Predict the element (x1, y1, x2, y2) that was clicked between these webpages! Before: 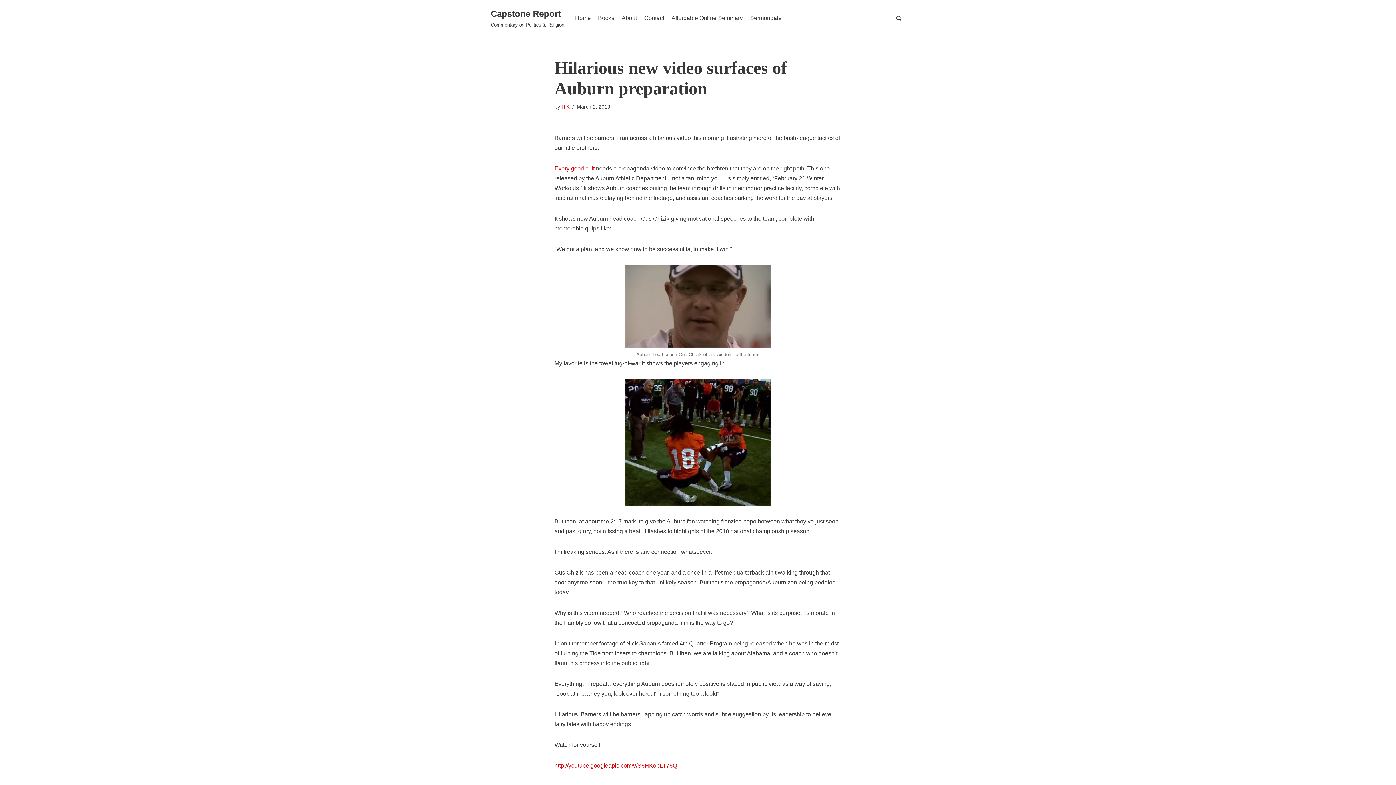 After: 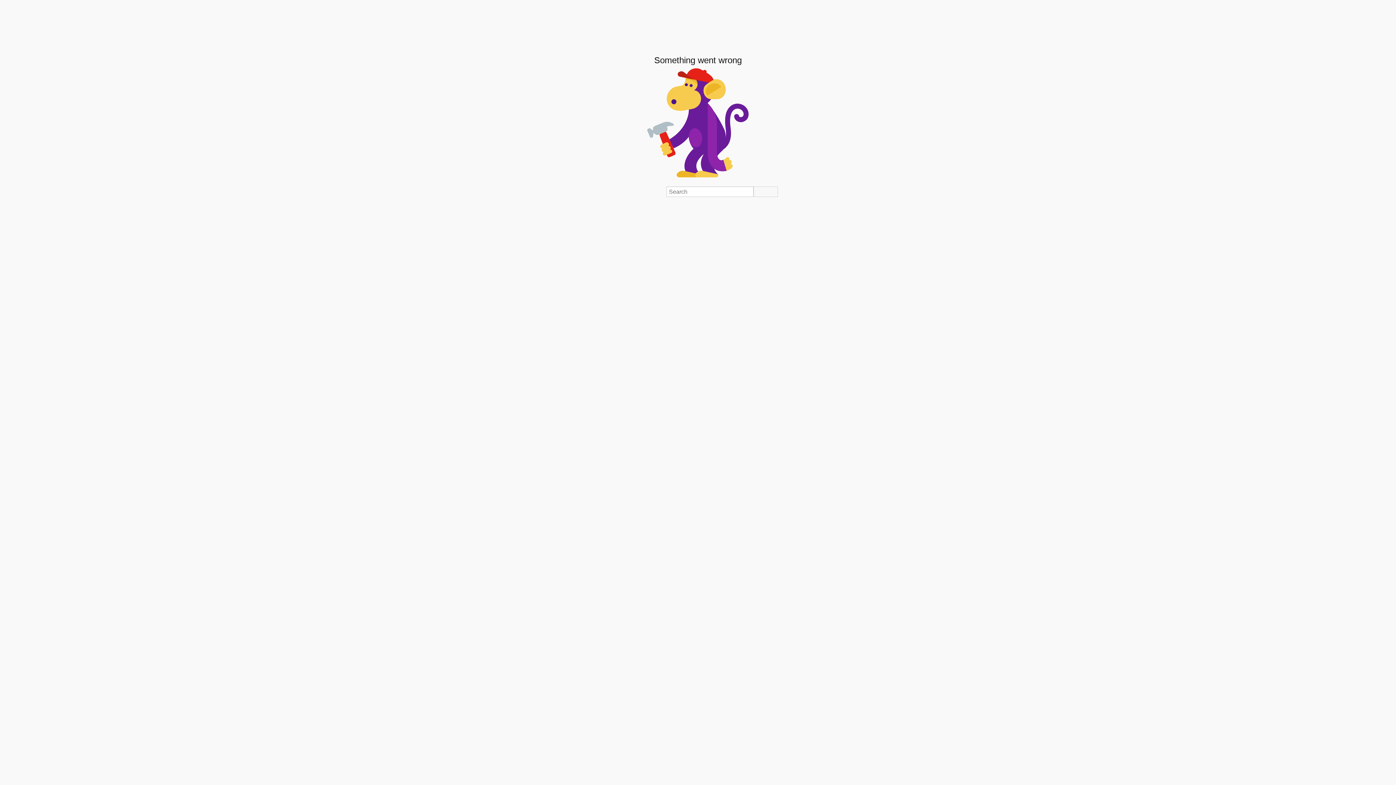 Action: bbox: (554, 762, 677, 769) label: http://youtube.googleapis.com/v/S6HKopLT76Q